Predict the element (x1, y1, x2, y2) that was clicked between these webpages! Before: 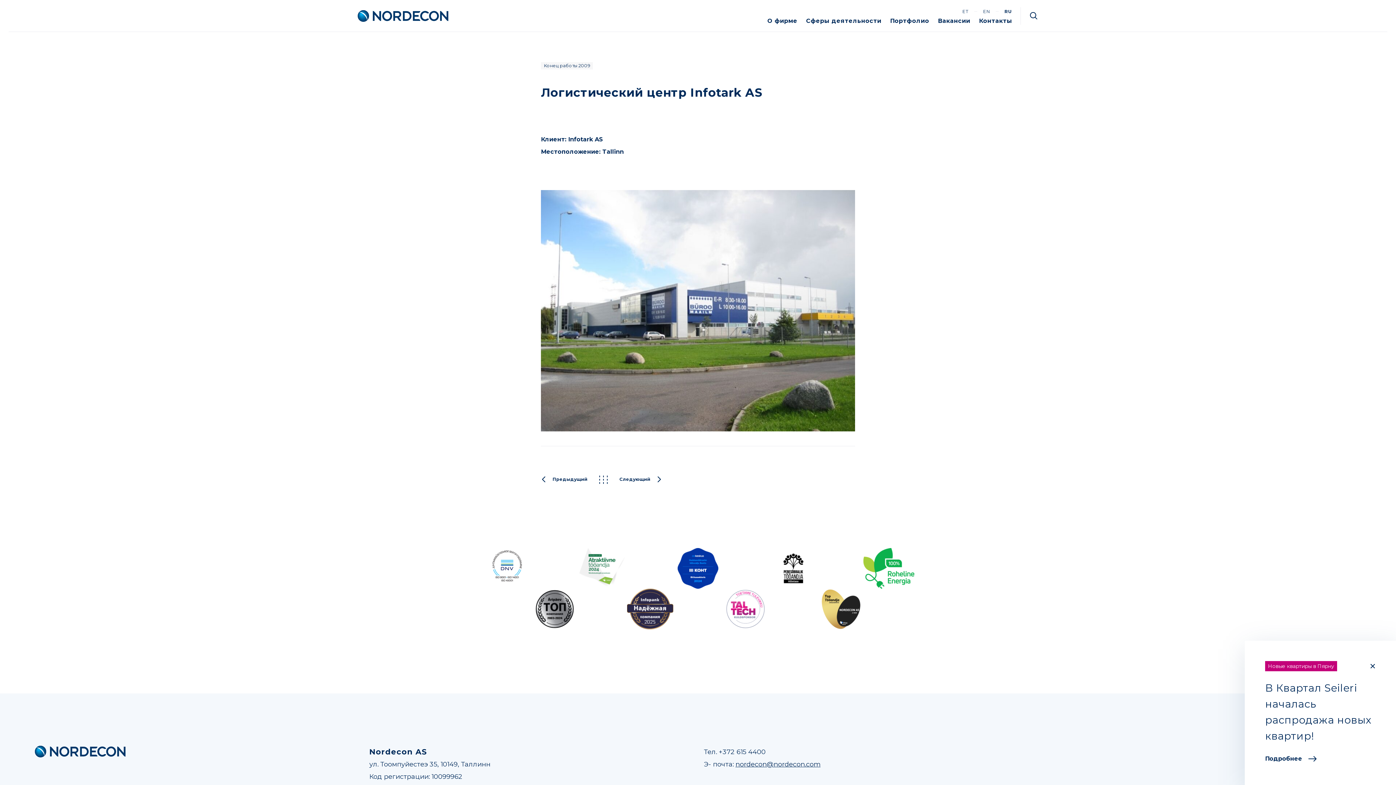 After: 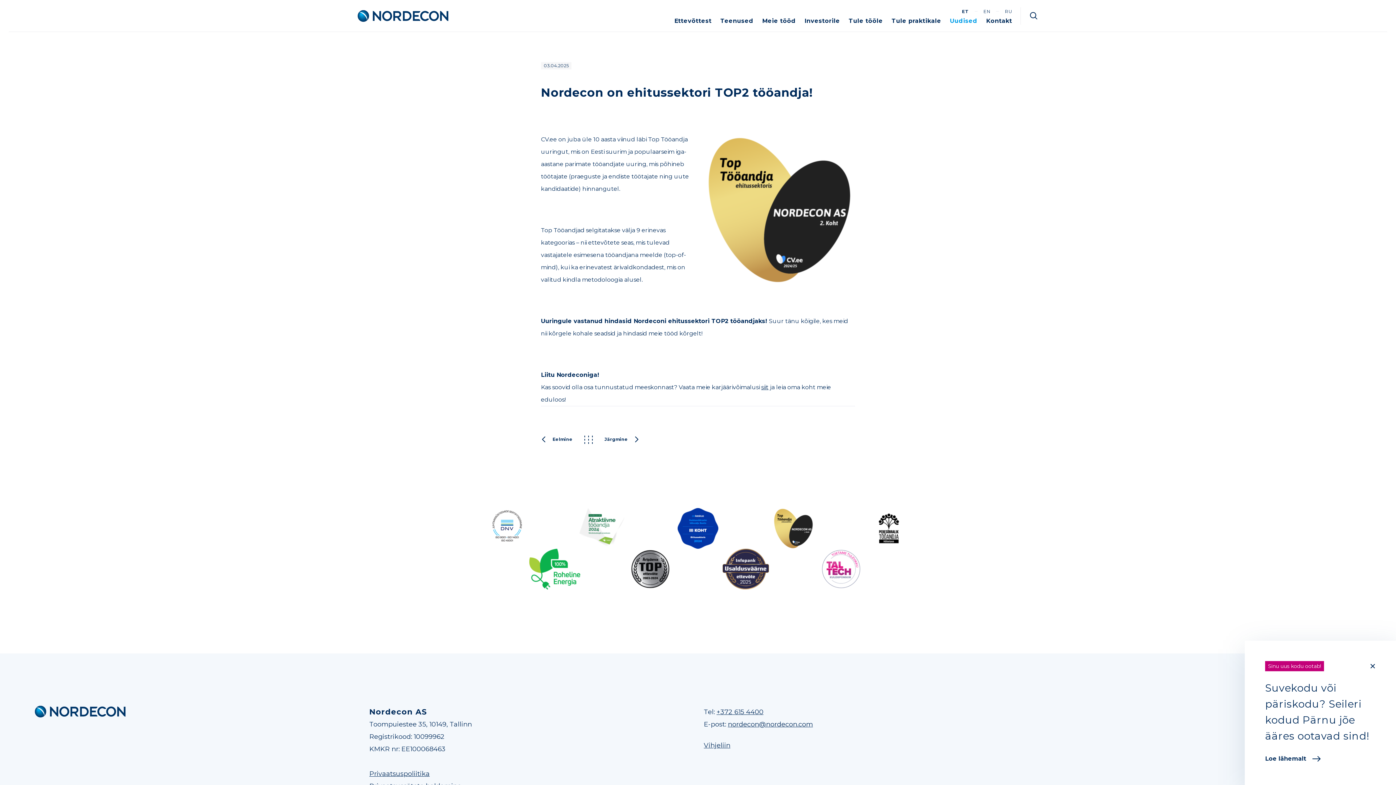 Action: bbox: (745, 548, 841, 589)